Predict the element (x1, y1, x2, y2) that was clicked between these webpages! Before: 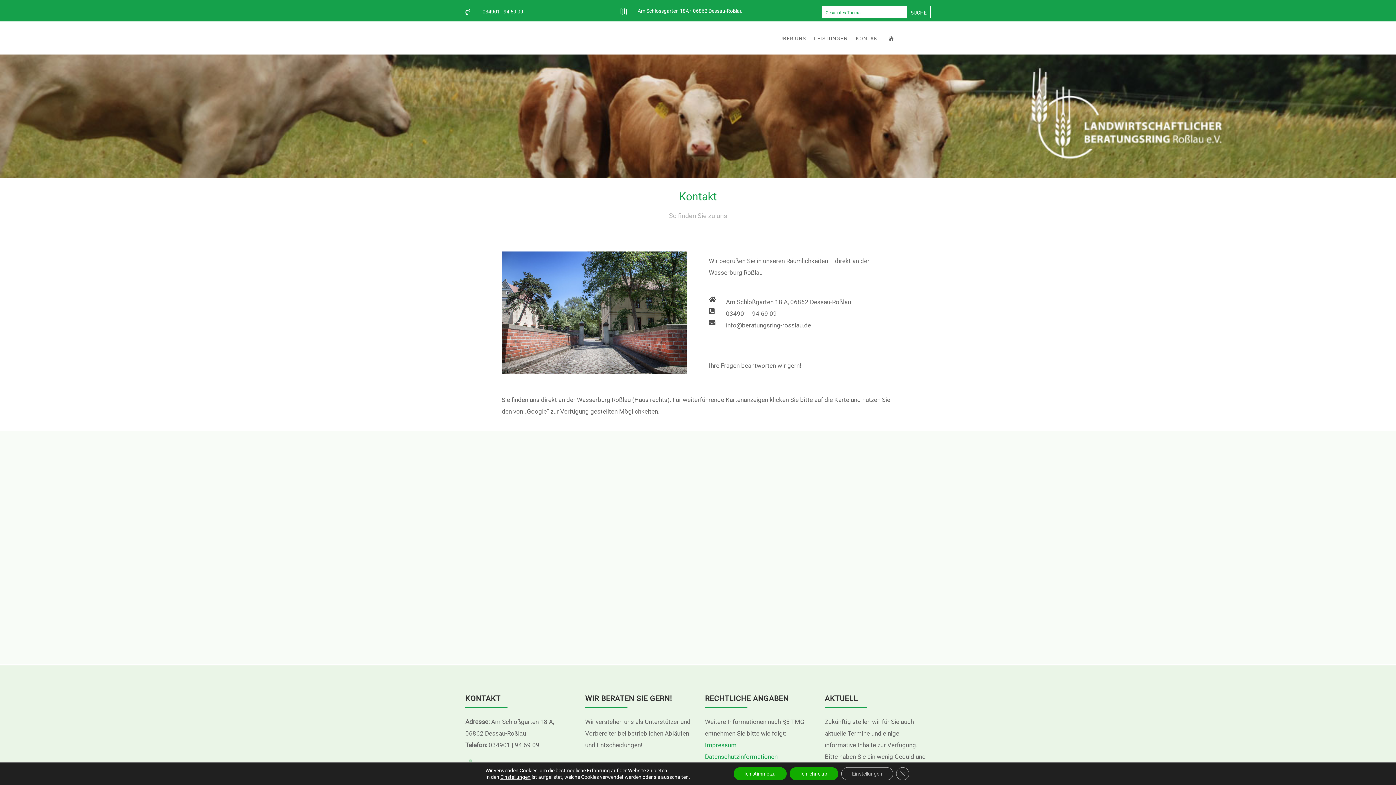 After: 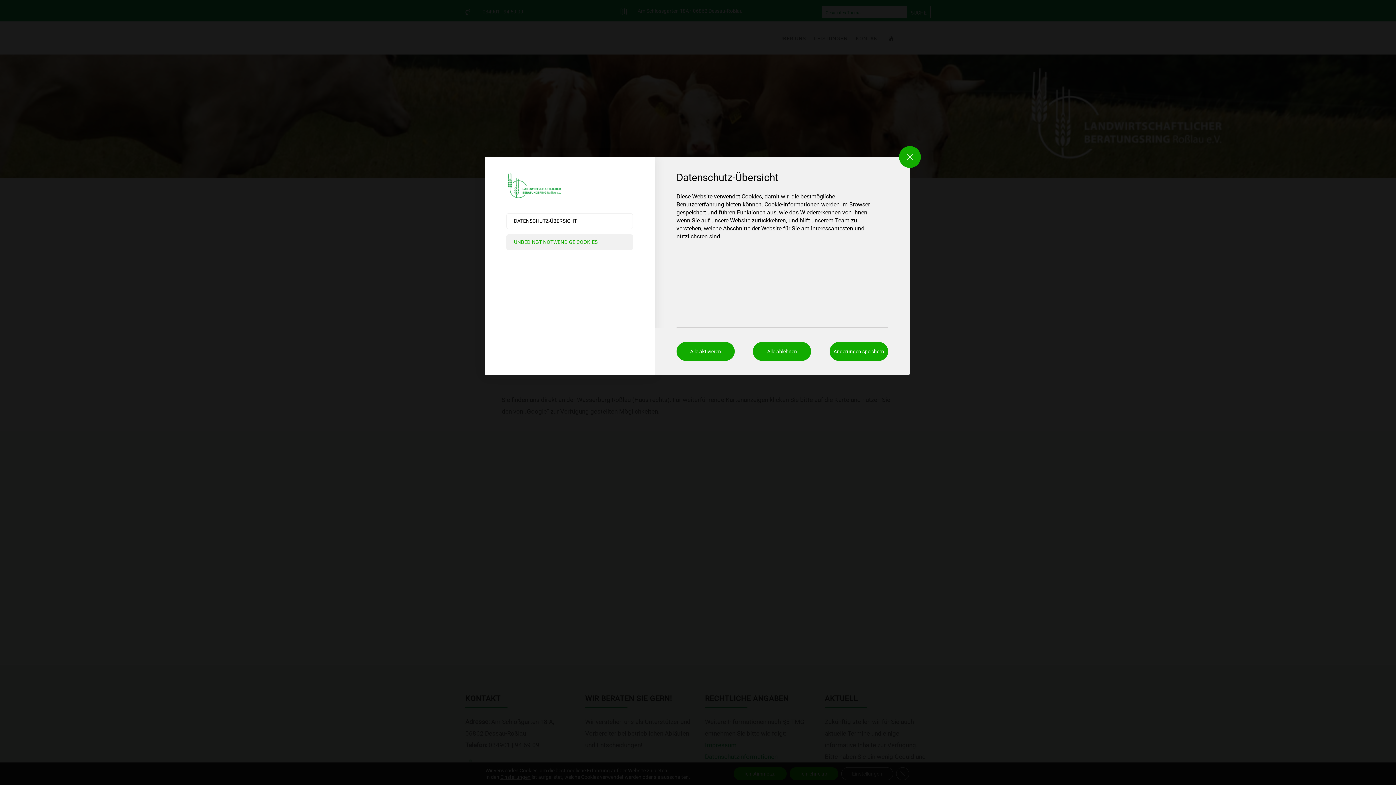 Action: label: Einstellungen bbox: (500, 774, 530, 780)